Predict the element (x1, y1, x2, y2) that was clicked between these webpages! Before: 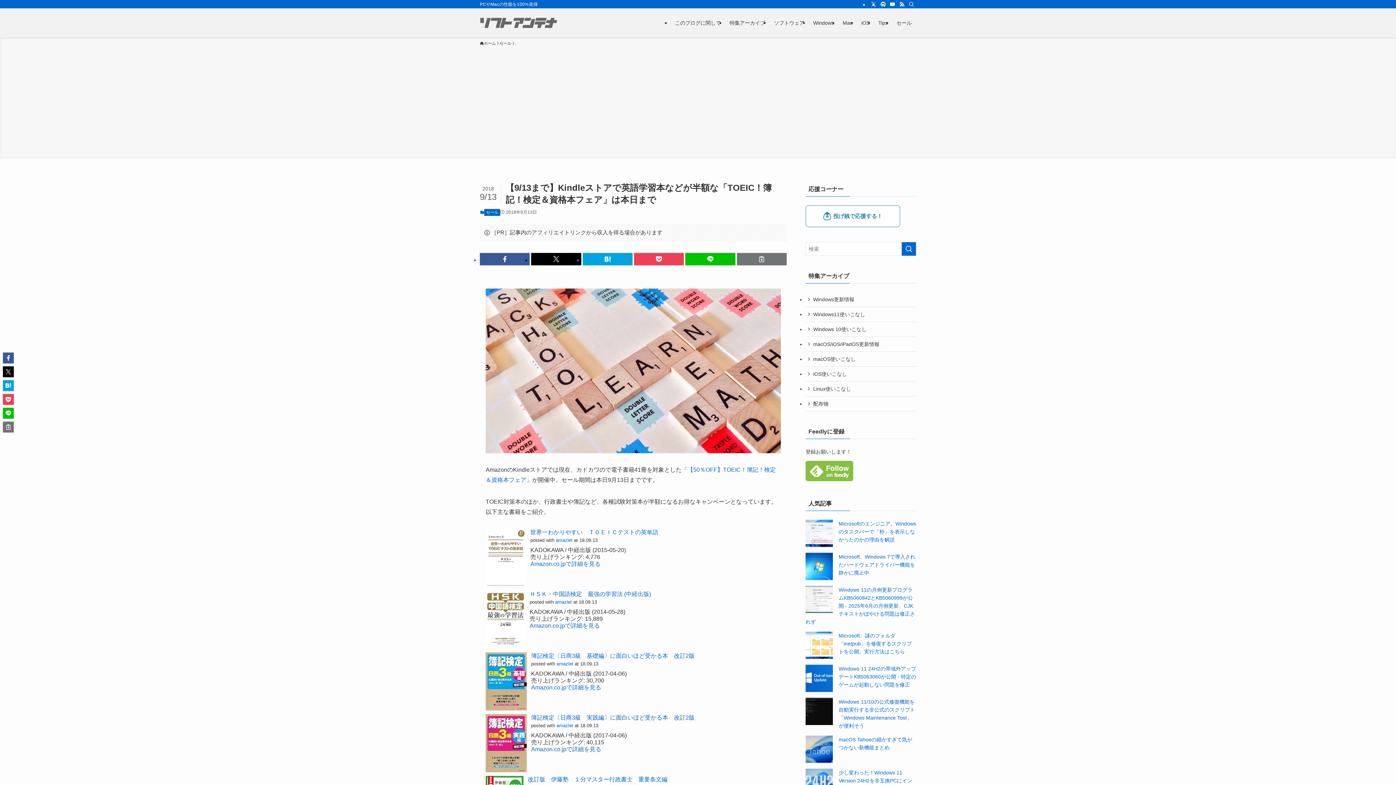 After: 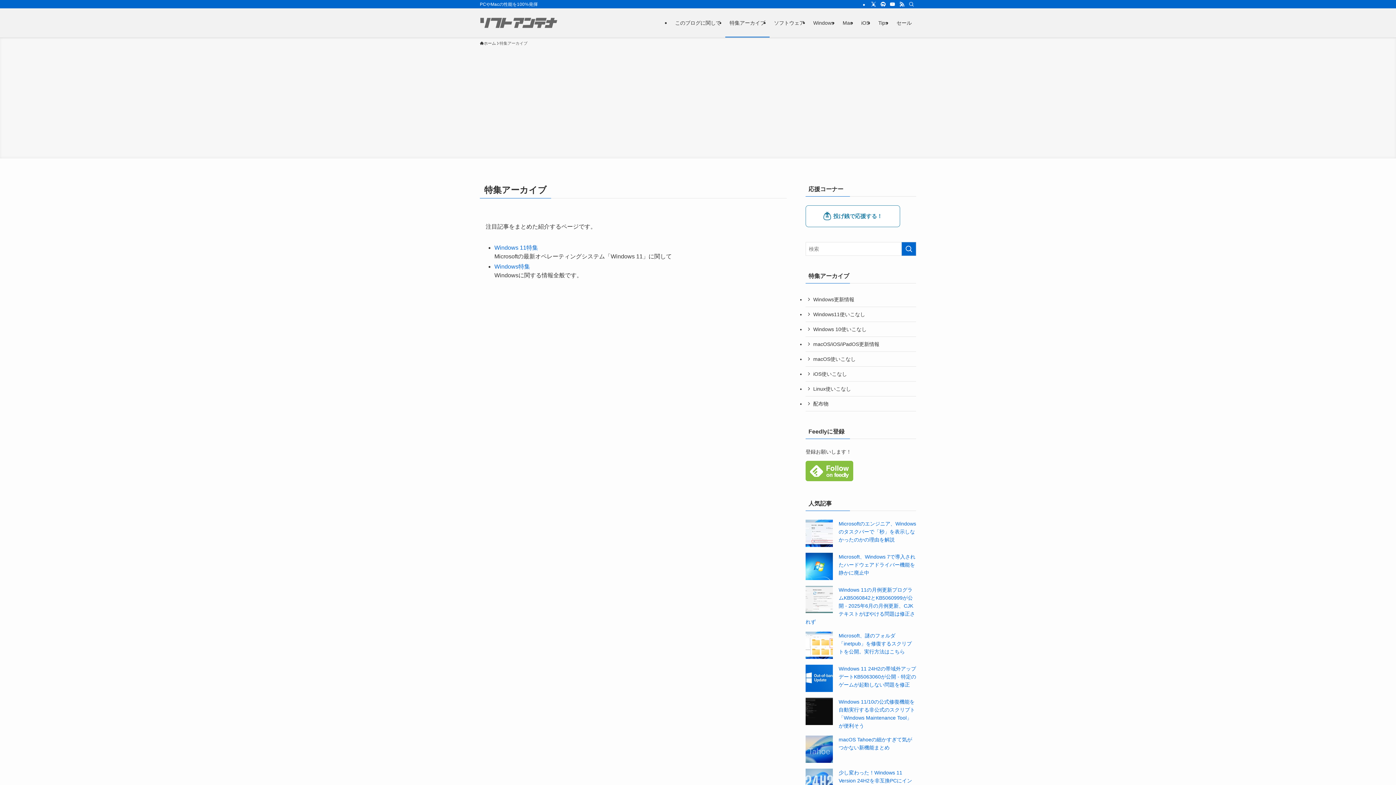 Action: bbox: (725, 8, 769, 37) label: 特集アーカイブ